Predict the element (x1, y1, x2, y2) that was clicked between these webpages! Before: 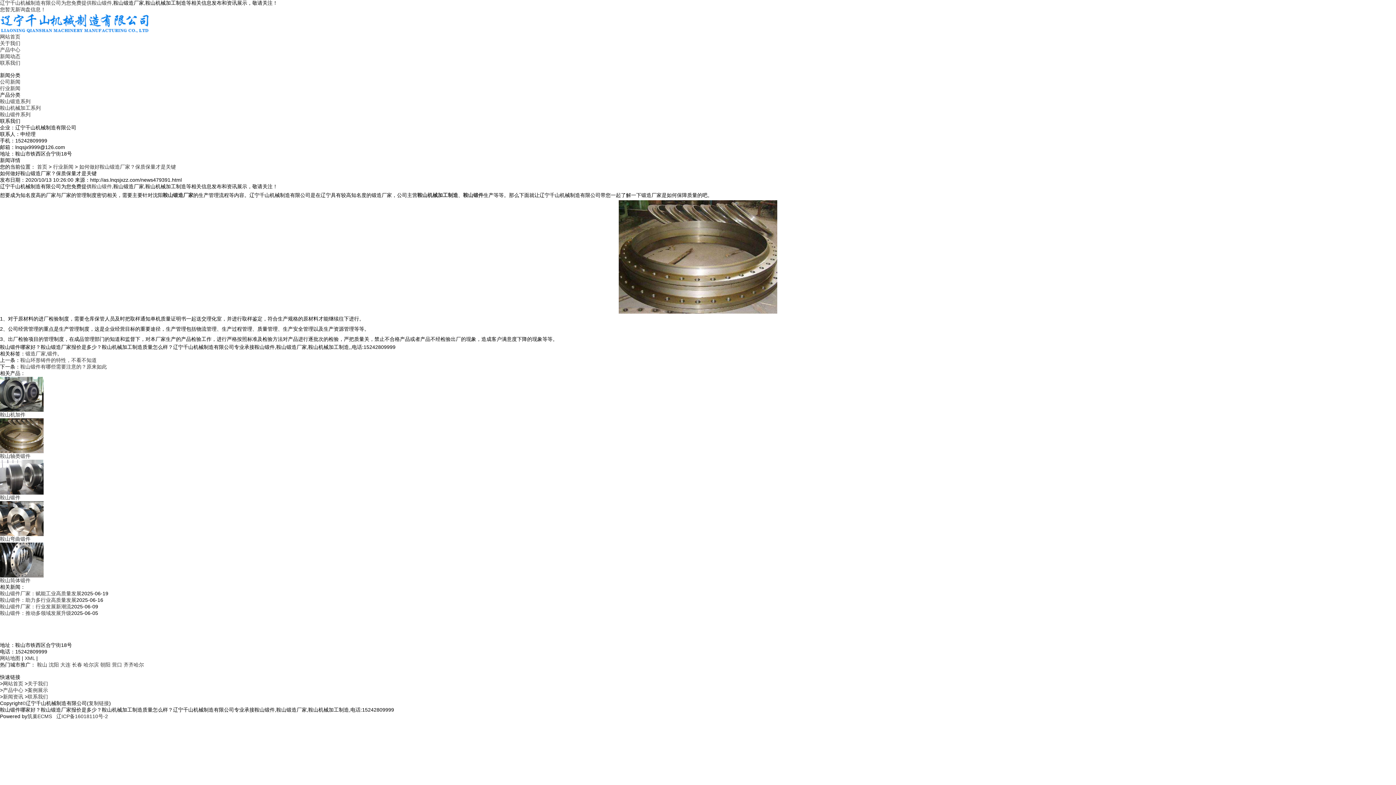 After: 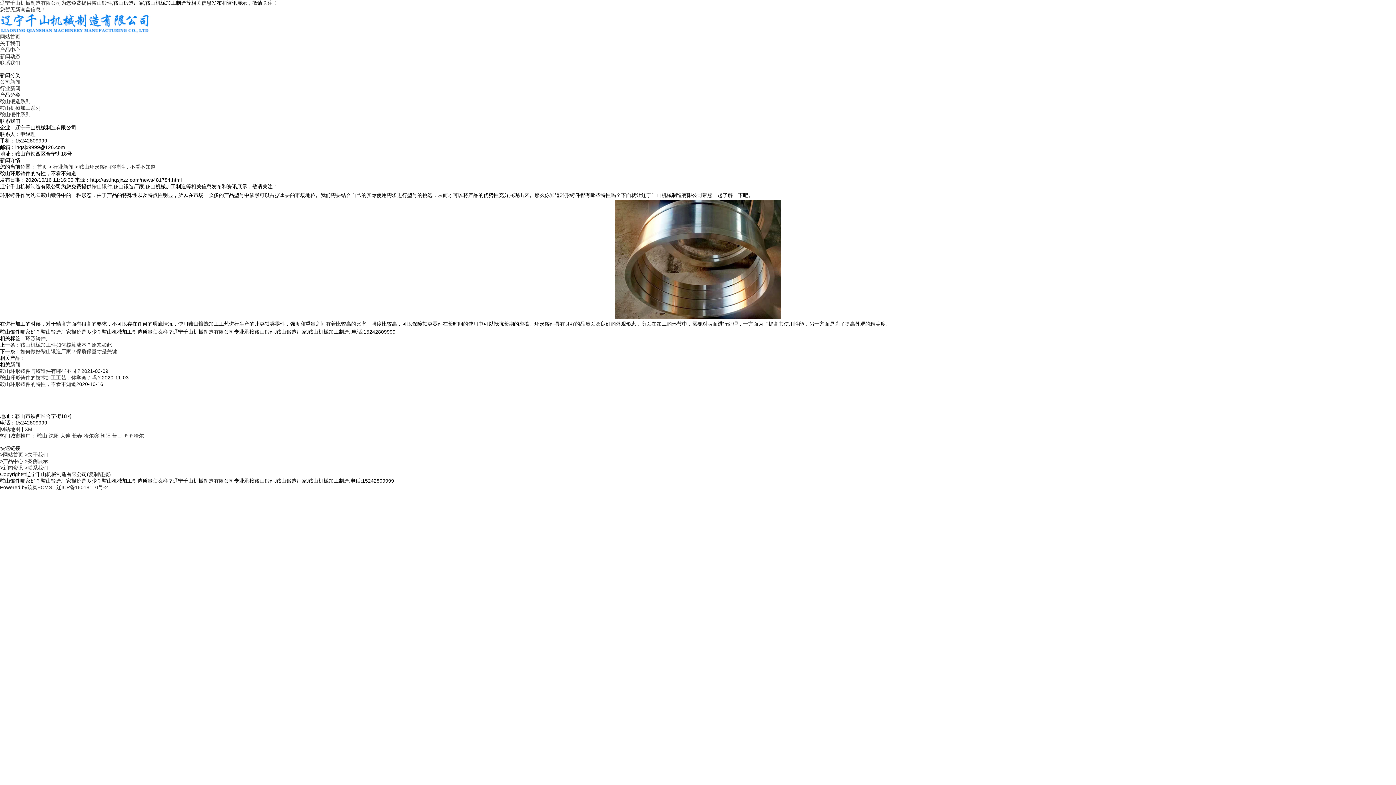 Action: label: 鞍山环形铸件的特性，不看不知道 bbox: (20, 357, 96, 363)